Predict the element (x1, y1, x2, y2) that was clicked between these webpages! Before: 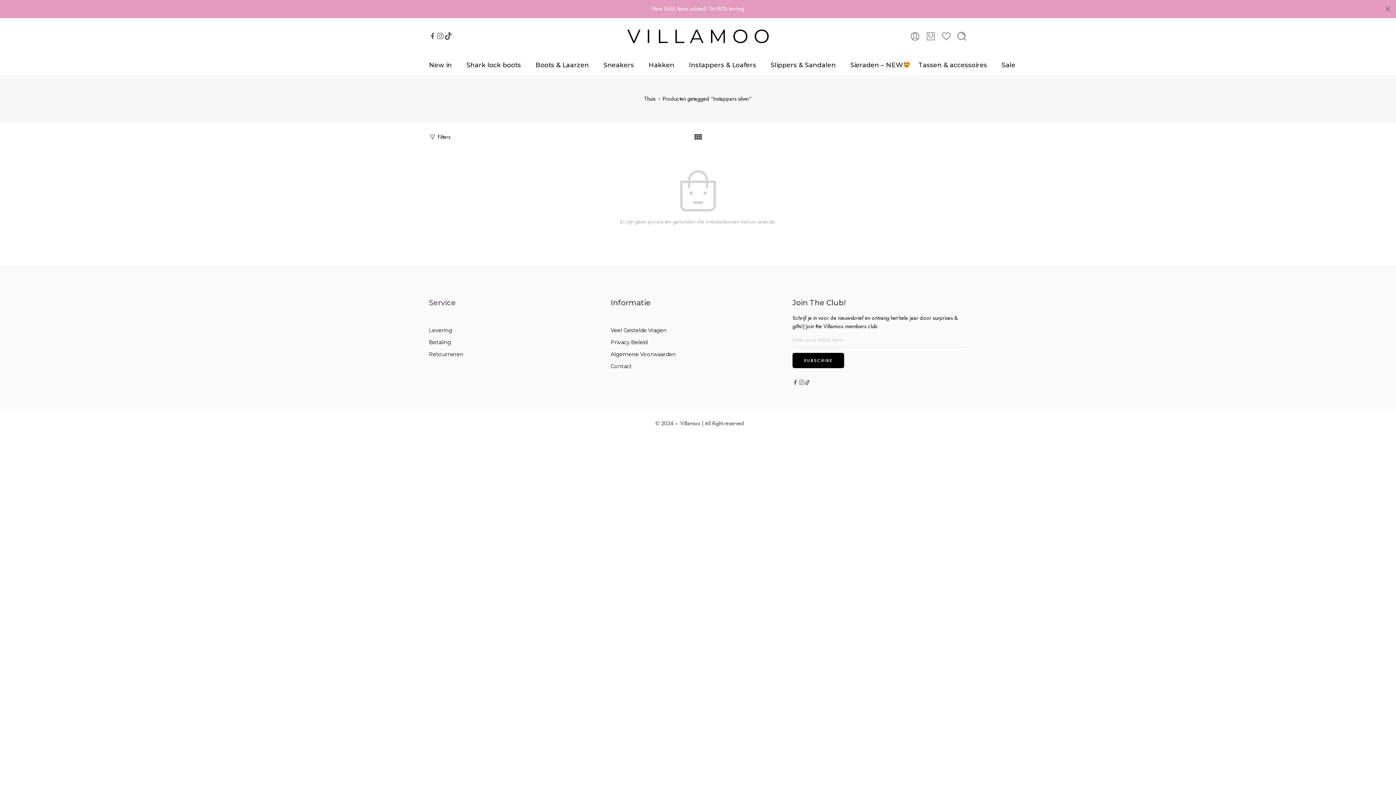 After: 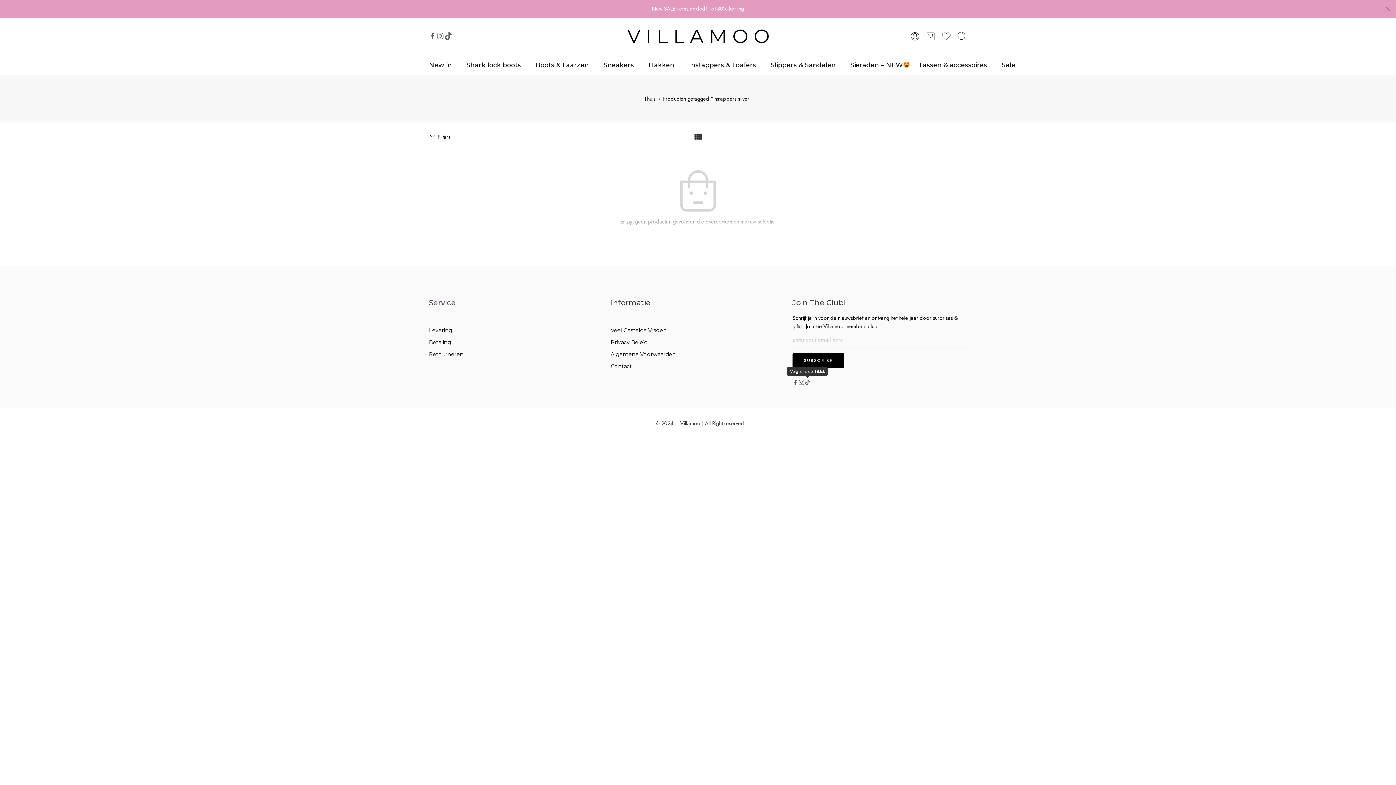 Action: bbox: (805, 379, 810, 385)